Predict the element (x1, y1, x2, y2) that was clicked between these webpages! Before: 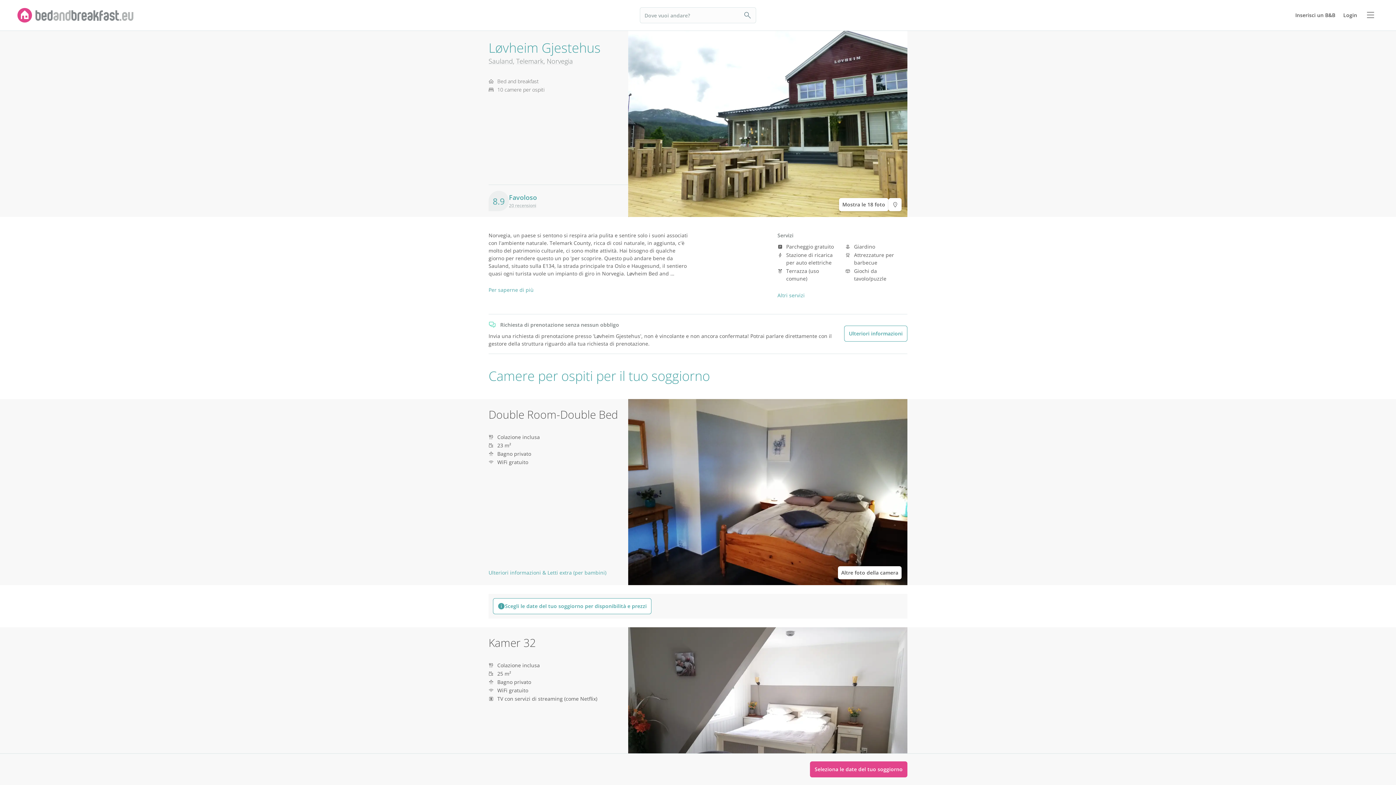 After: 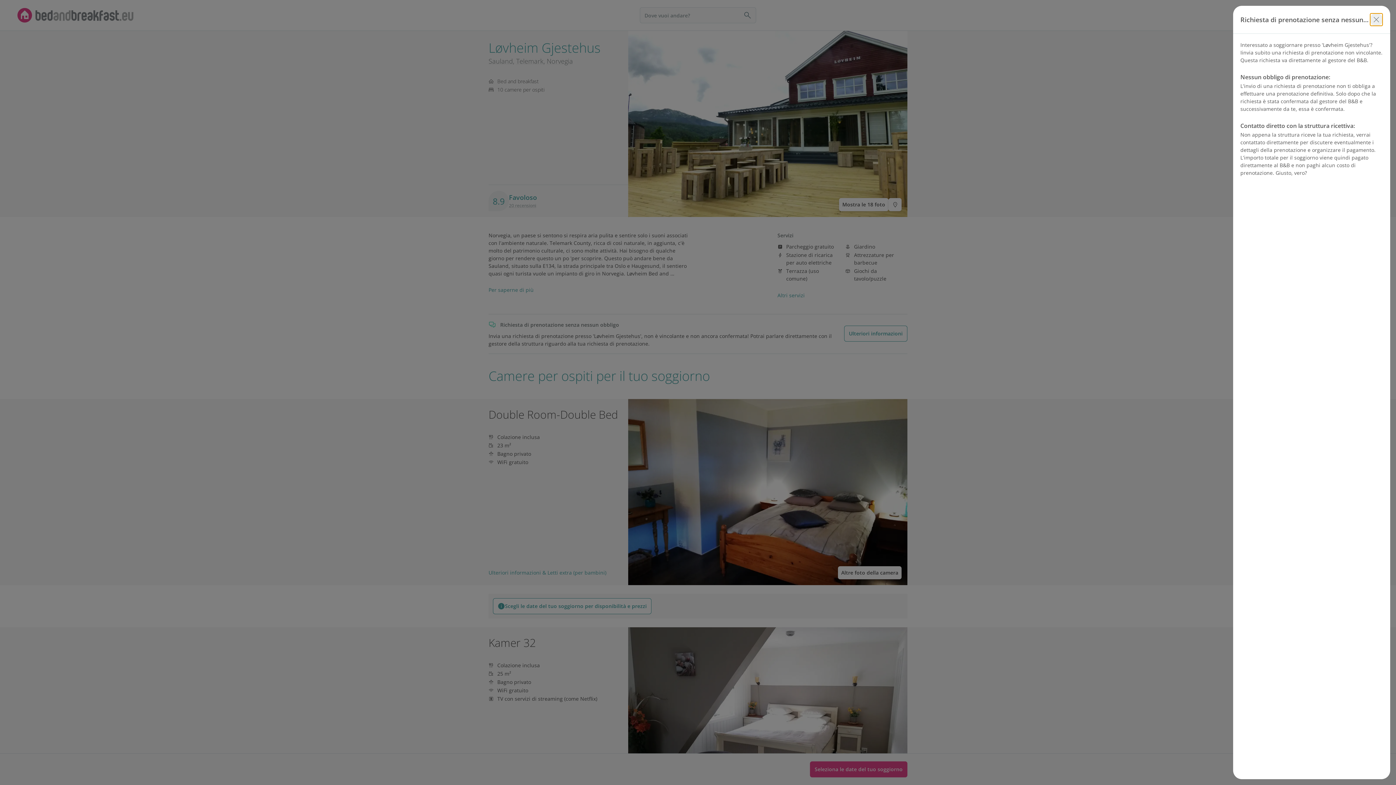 Action: bbox: (844, 325, 907, 341) label: Ulteriori informazioni